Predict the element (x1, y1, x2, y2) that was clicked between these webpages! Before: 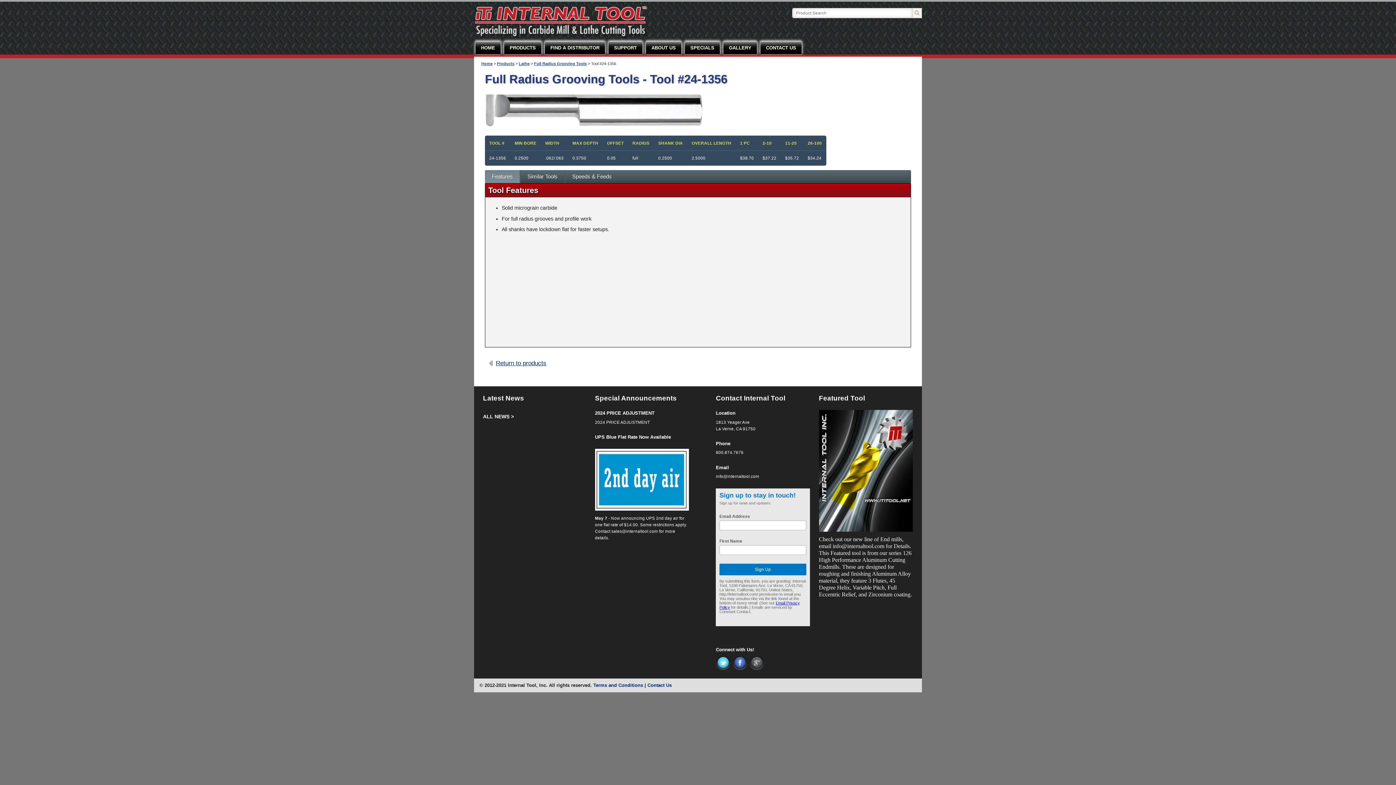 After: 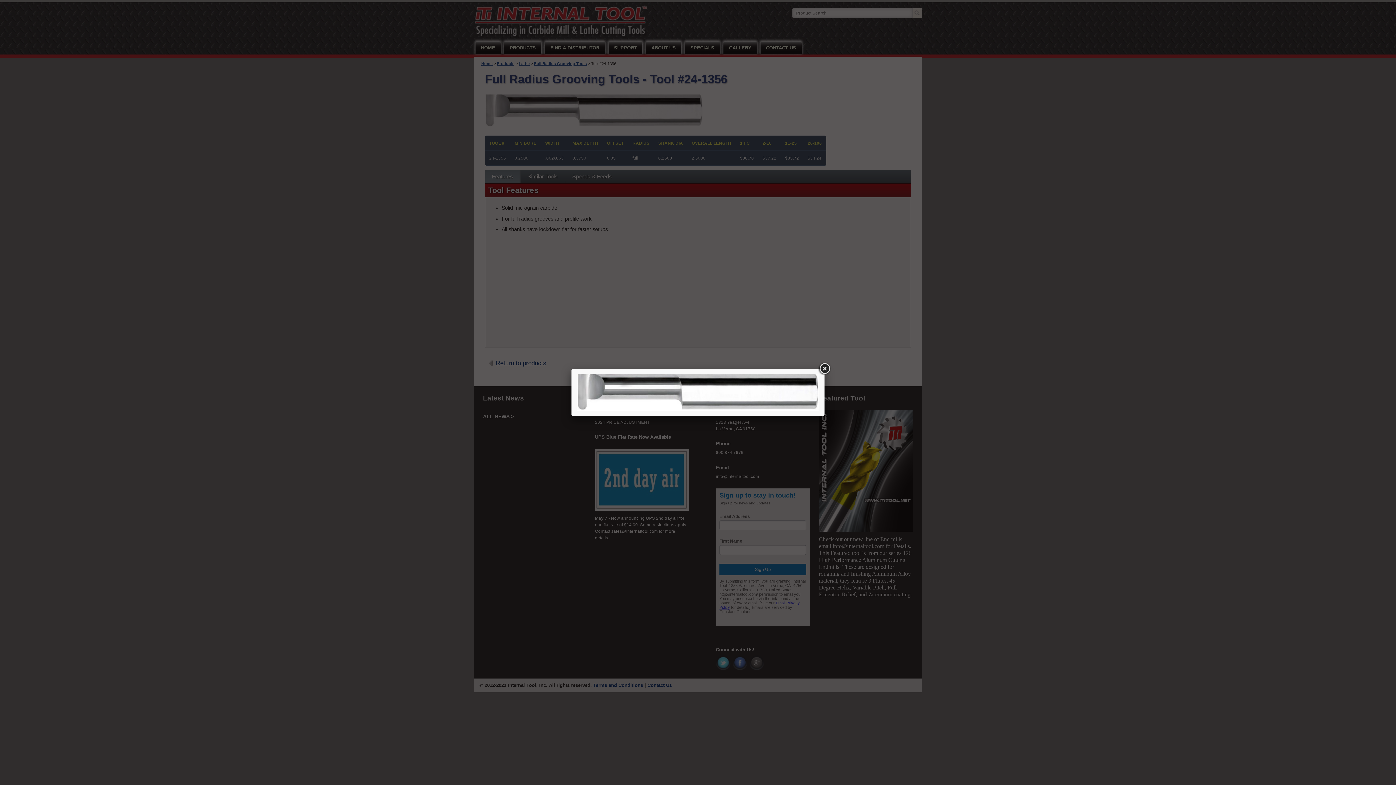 Action: bbox: (485, 107, 703, 113)